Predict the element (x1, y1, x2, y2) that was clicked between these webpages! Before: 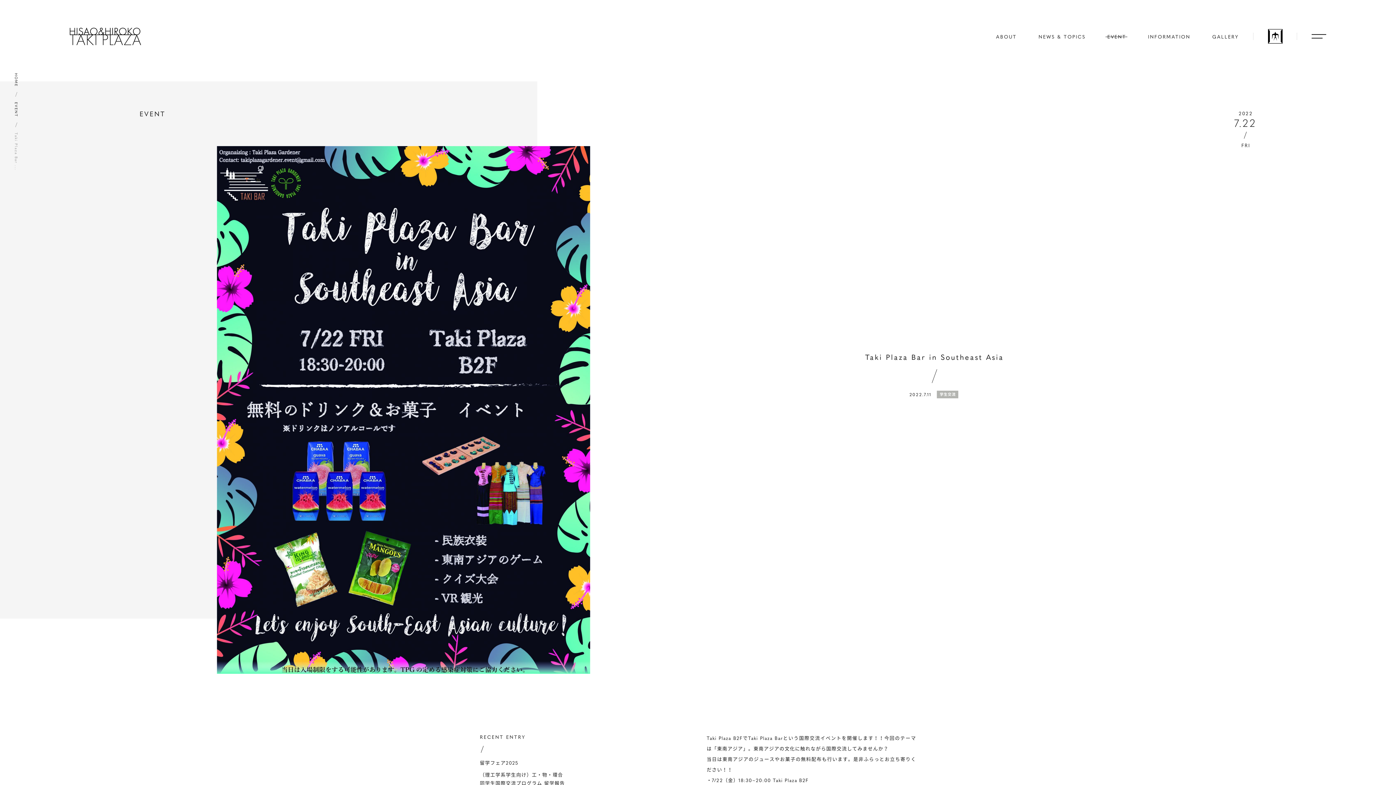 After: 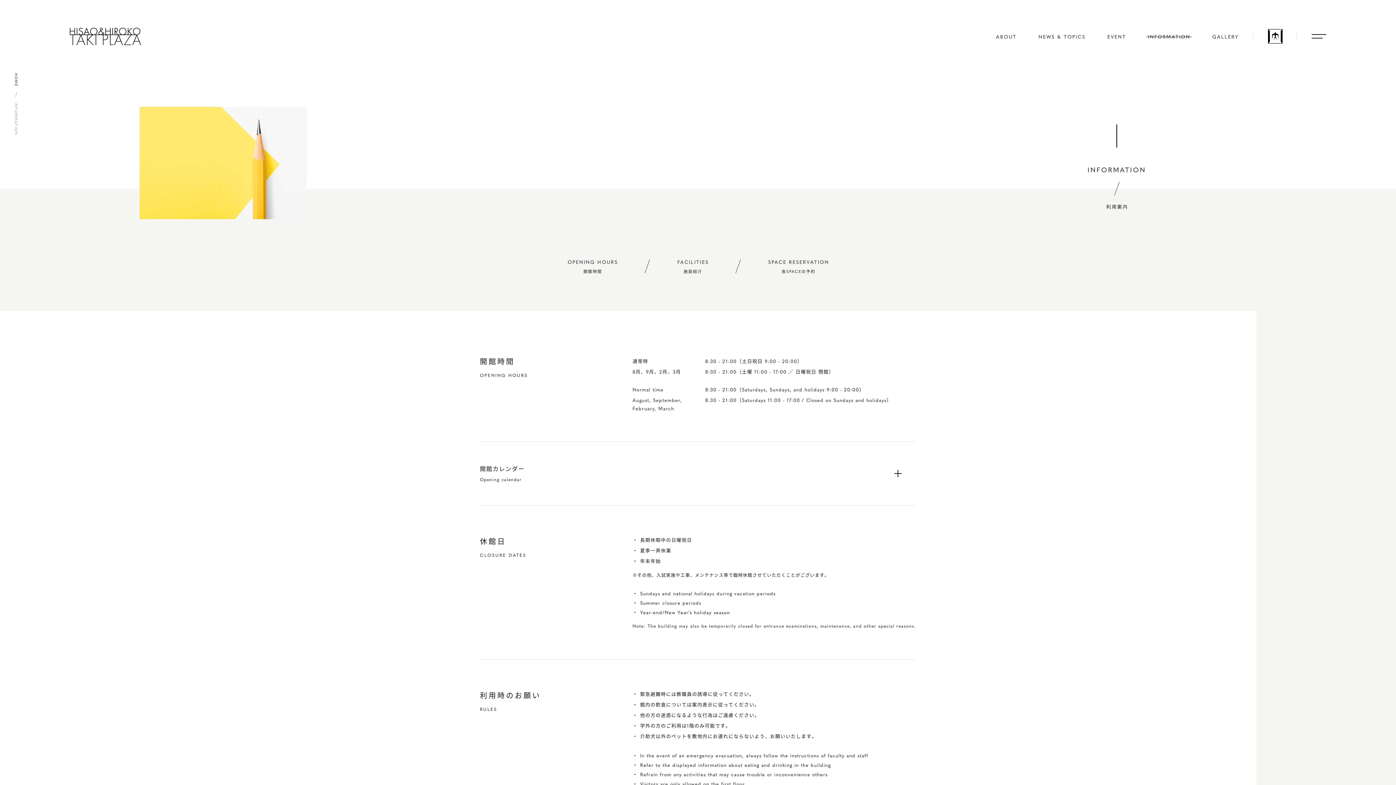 Action: label: INFORMATION bbox: (1146, 32, 1191, 40)